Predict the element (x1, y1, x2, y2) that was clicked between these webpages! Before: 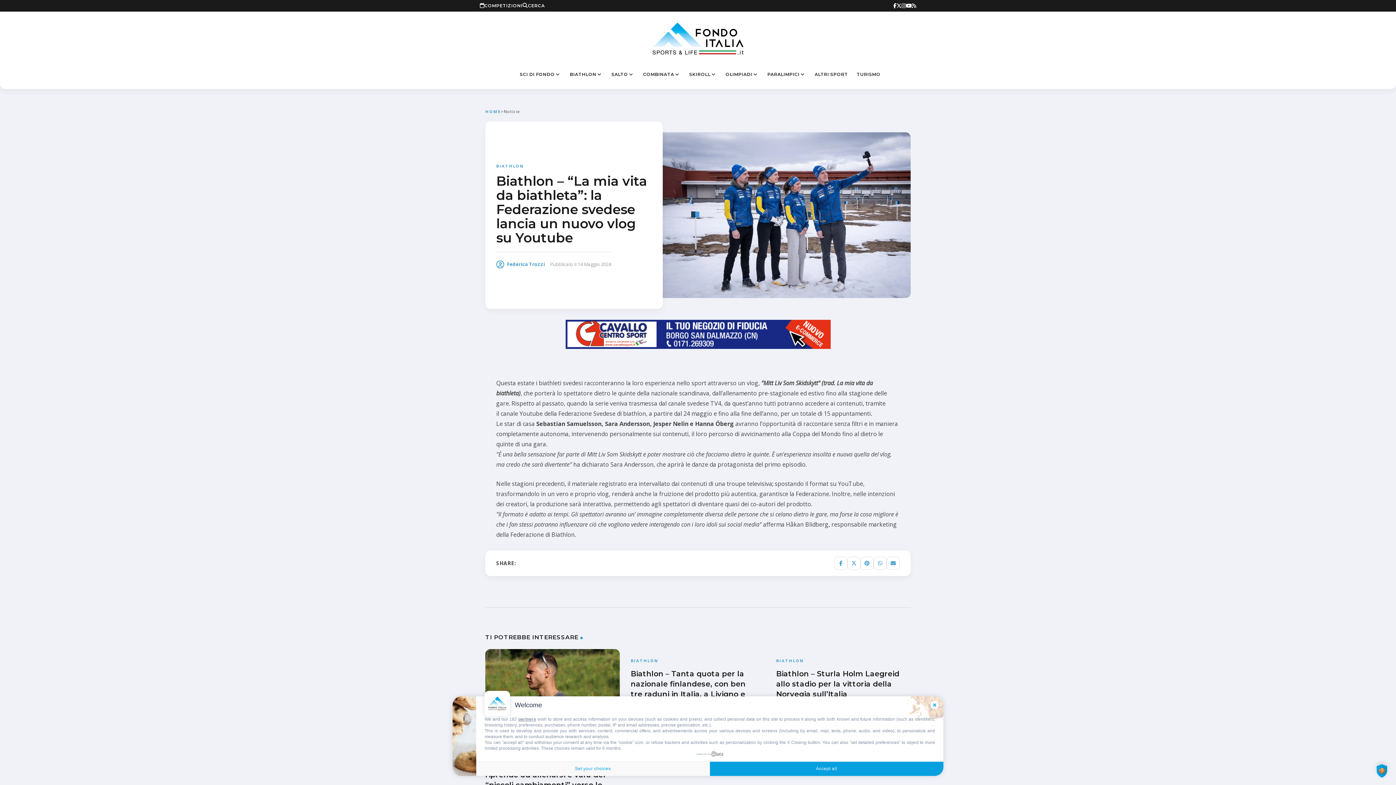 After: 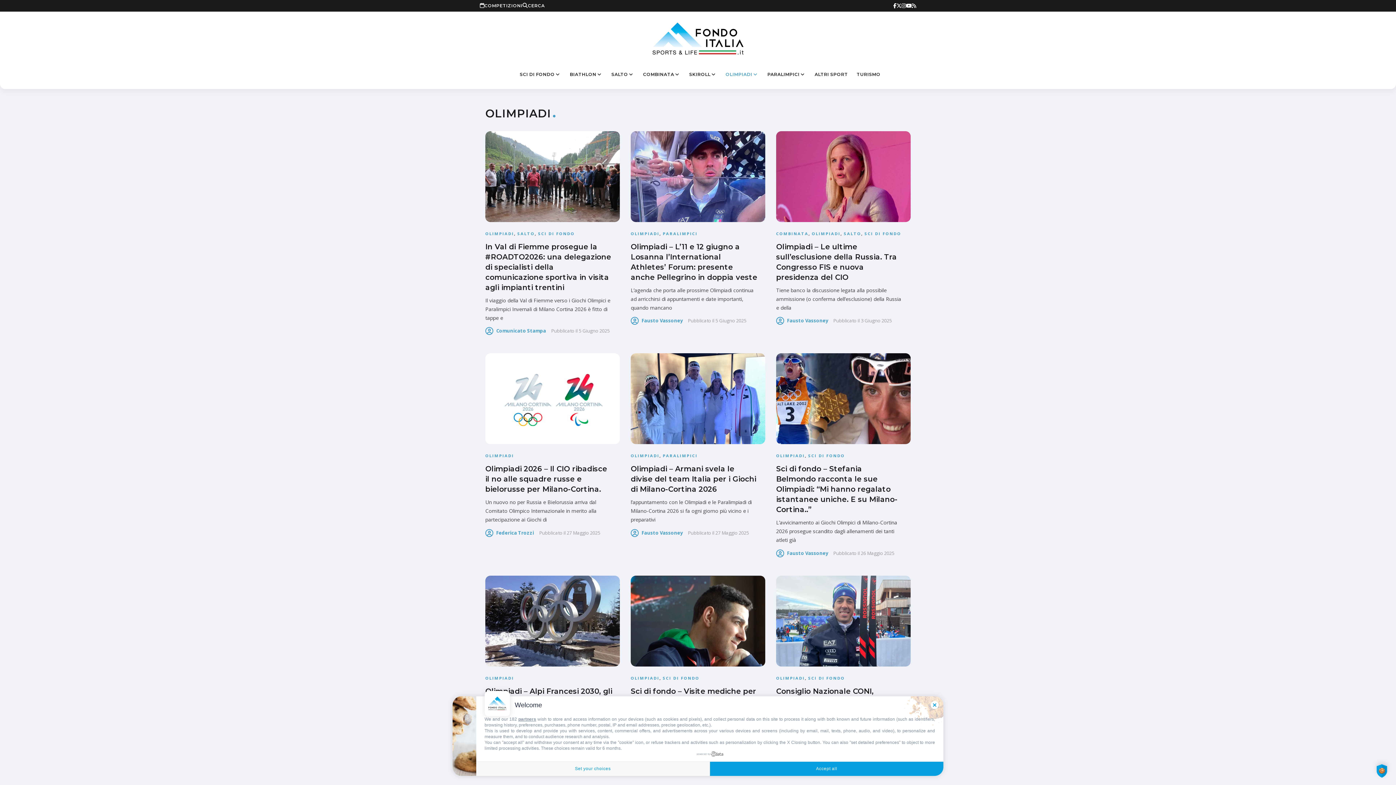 Action: label: OLIMPIADI bbox: (725, 60, 758, 89)